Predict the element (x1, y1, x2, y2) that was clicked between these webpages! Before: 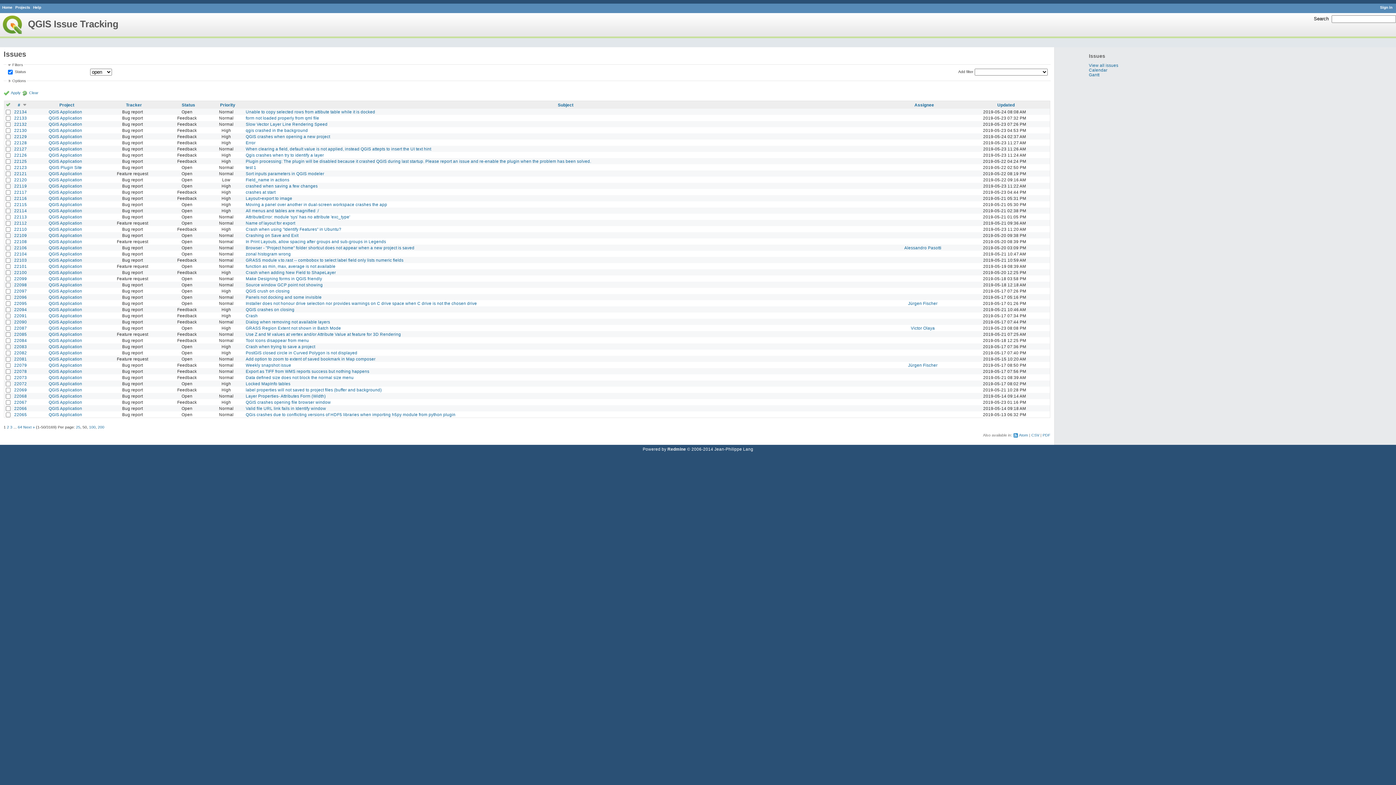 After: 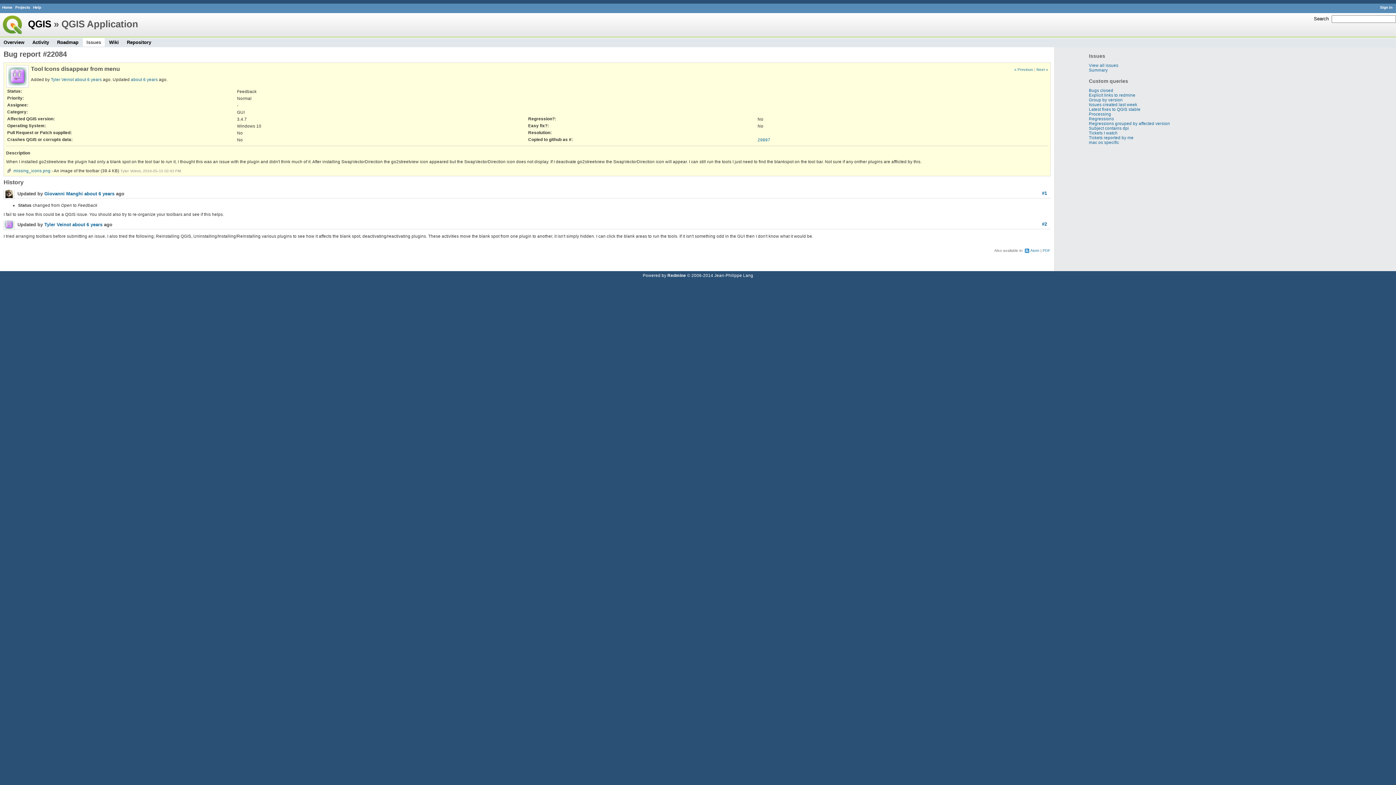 Action: bbox: (245, 338, 309, 342) label: Tool Icons disappear from menu